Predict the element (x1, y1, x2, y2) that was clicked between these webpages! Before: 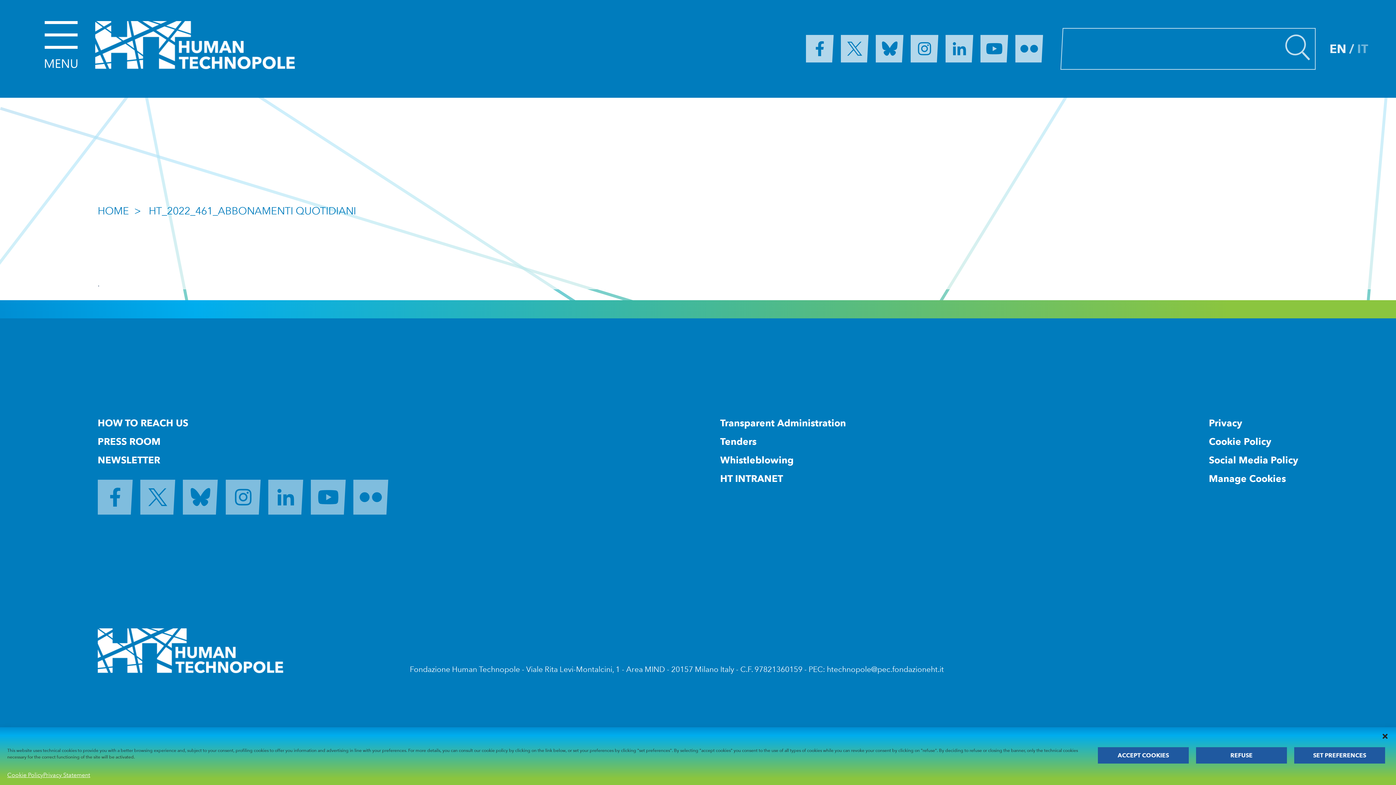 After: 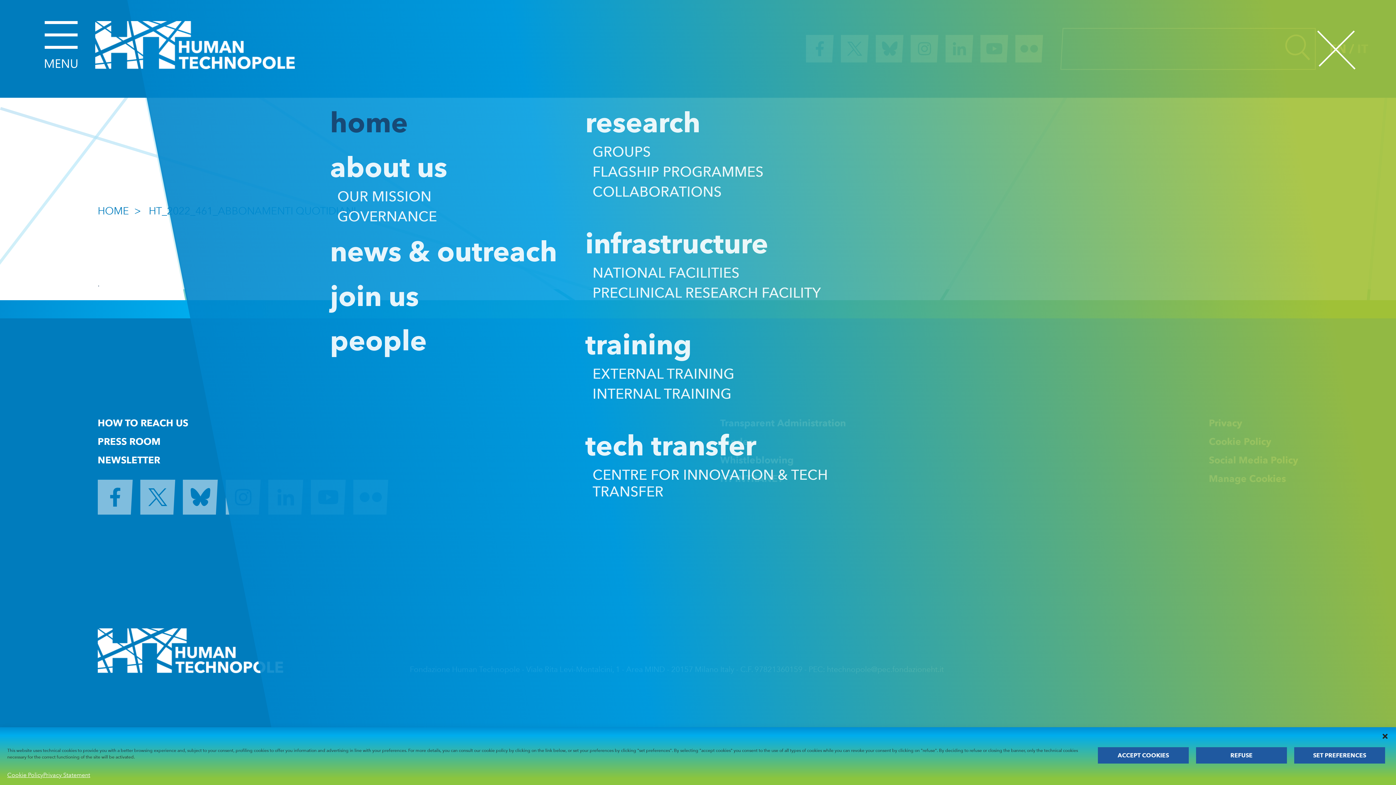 Action: label: Toggle main menu bbox: (44, 20, 77, 69)